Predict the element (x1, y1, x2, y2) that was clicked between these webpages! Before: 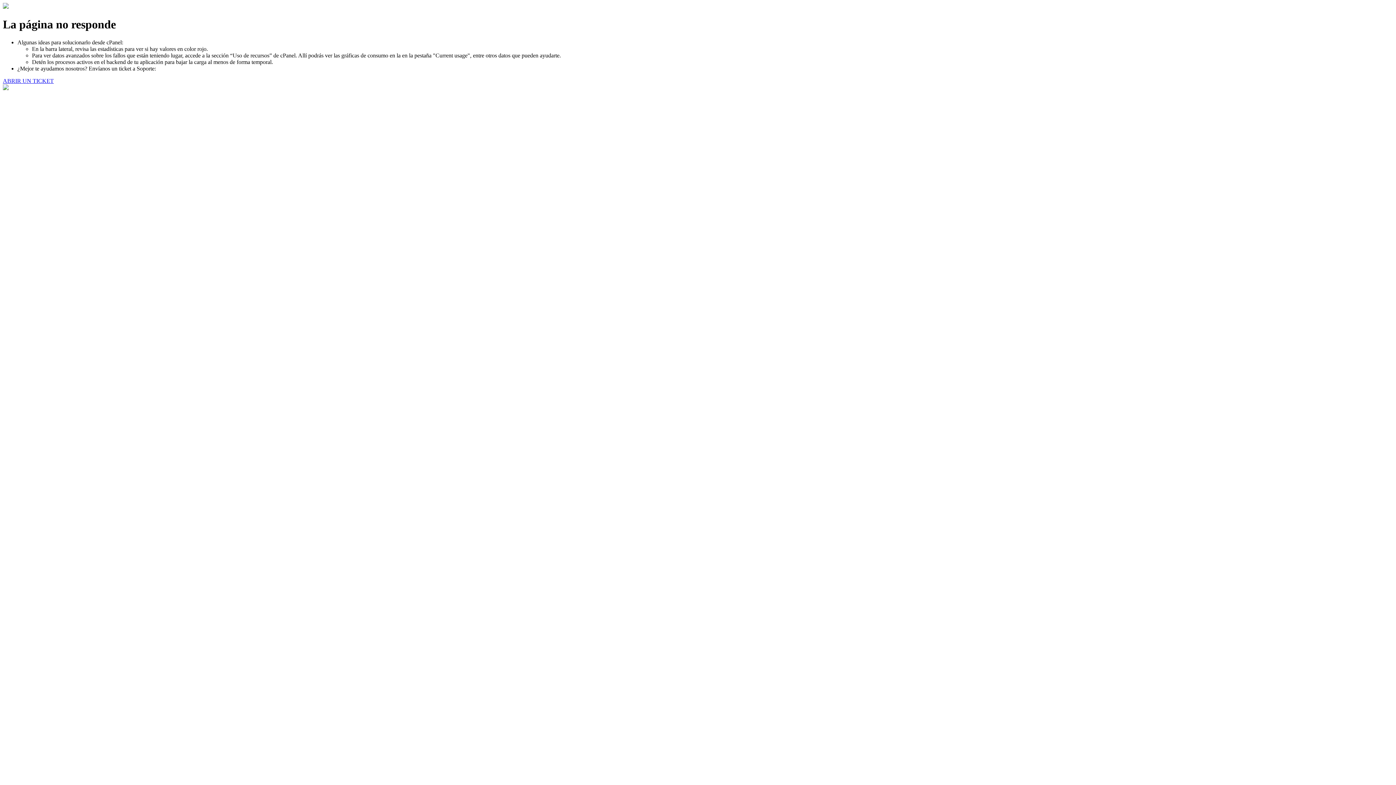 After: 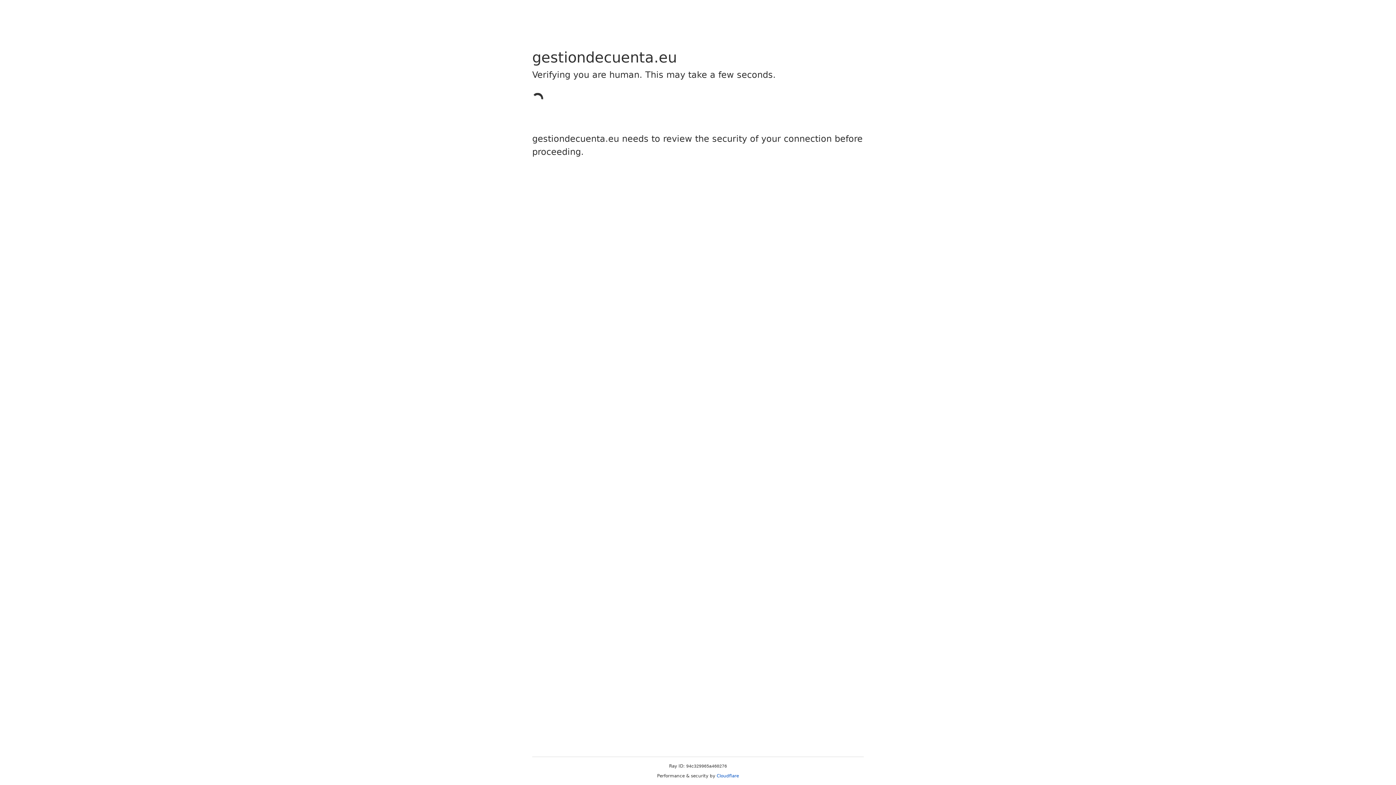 Action: label: ABRIR UN TICKET bbox: (2, 77, 53, 83)